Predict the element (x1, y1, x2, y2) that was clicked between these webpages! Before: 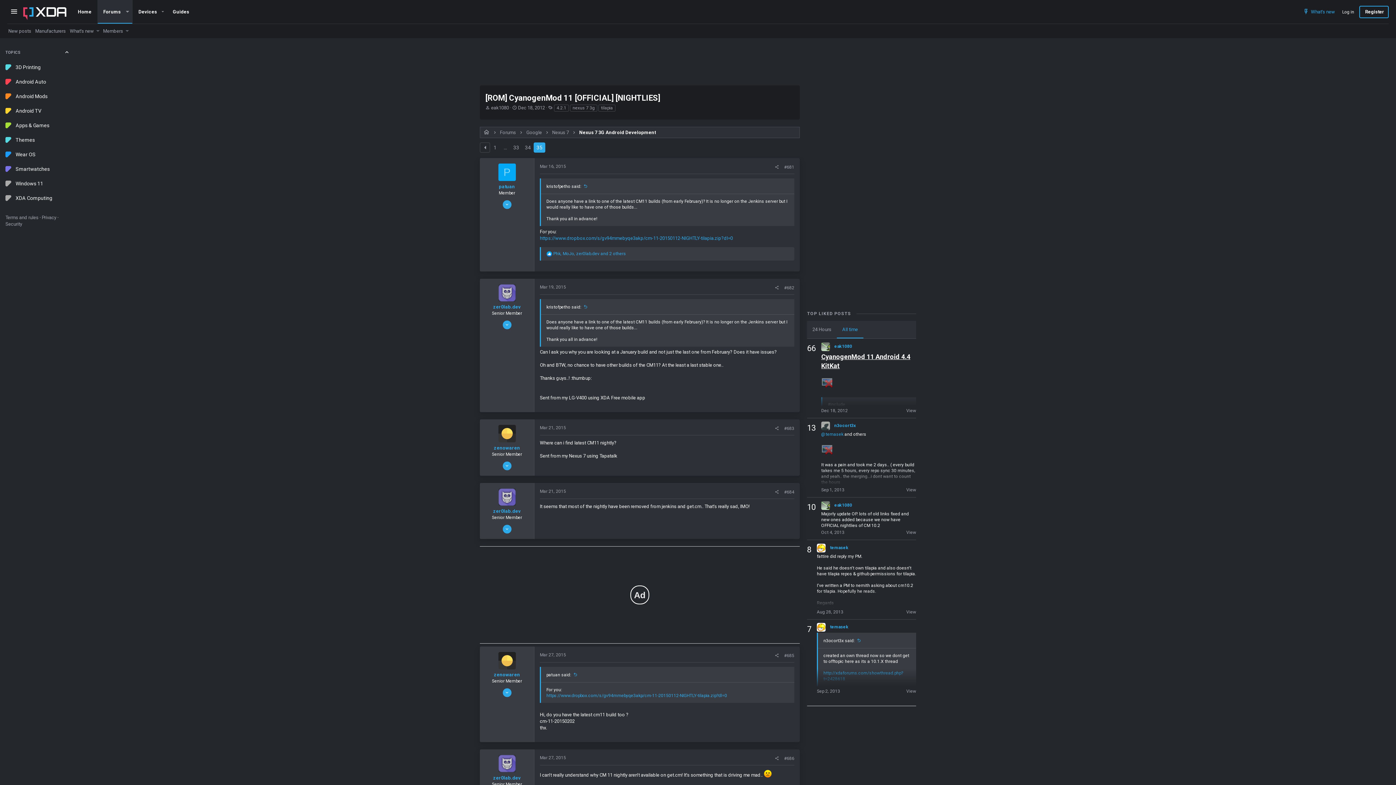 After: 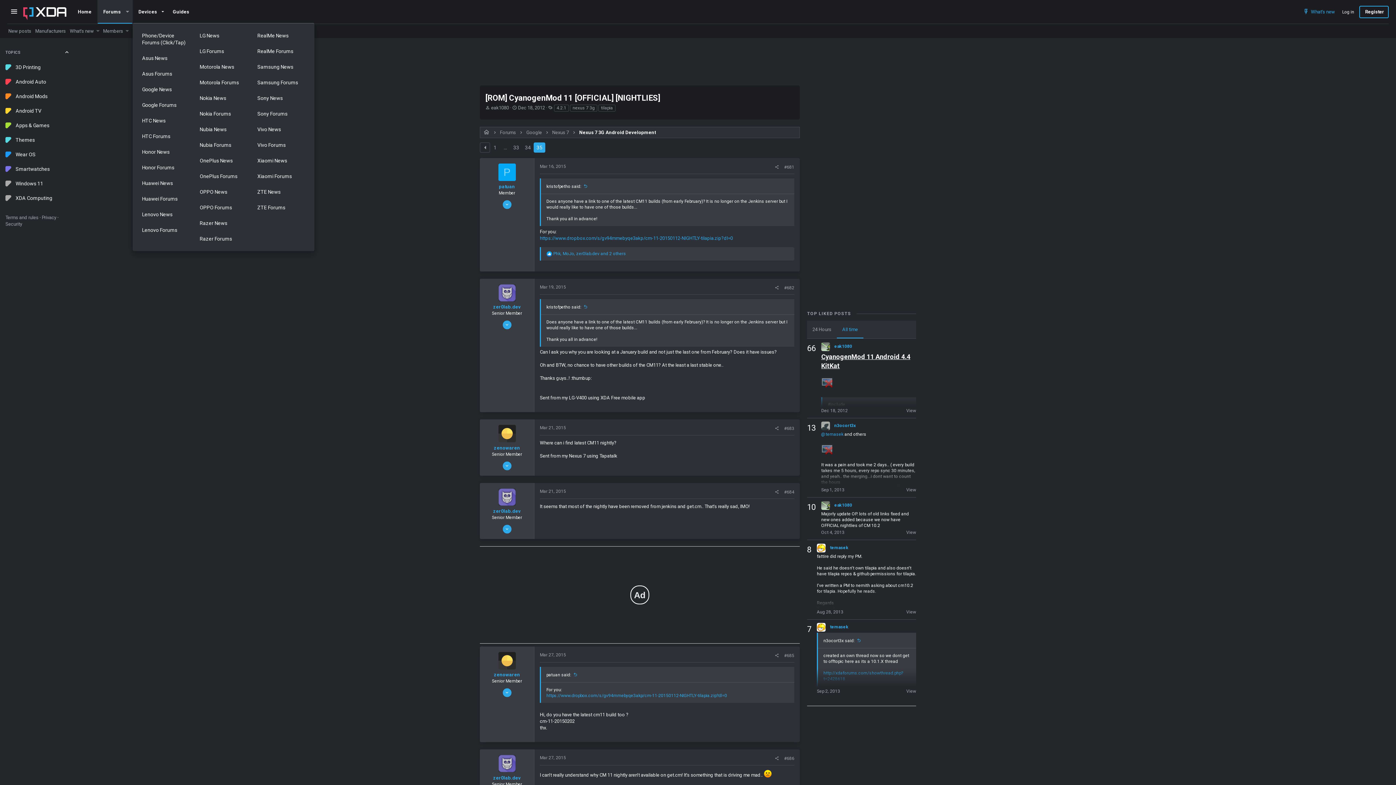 Action: label: Devices bbox: (132, 3, 167, 20)